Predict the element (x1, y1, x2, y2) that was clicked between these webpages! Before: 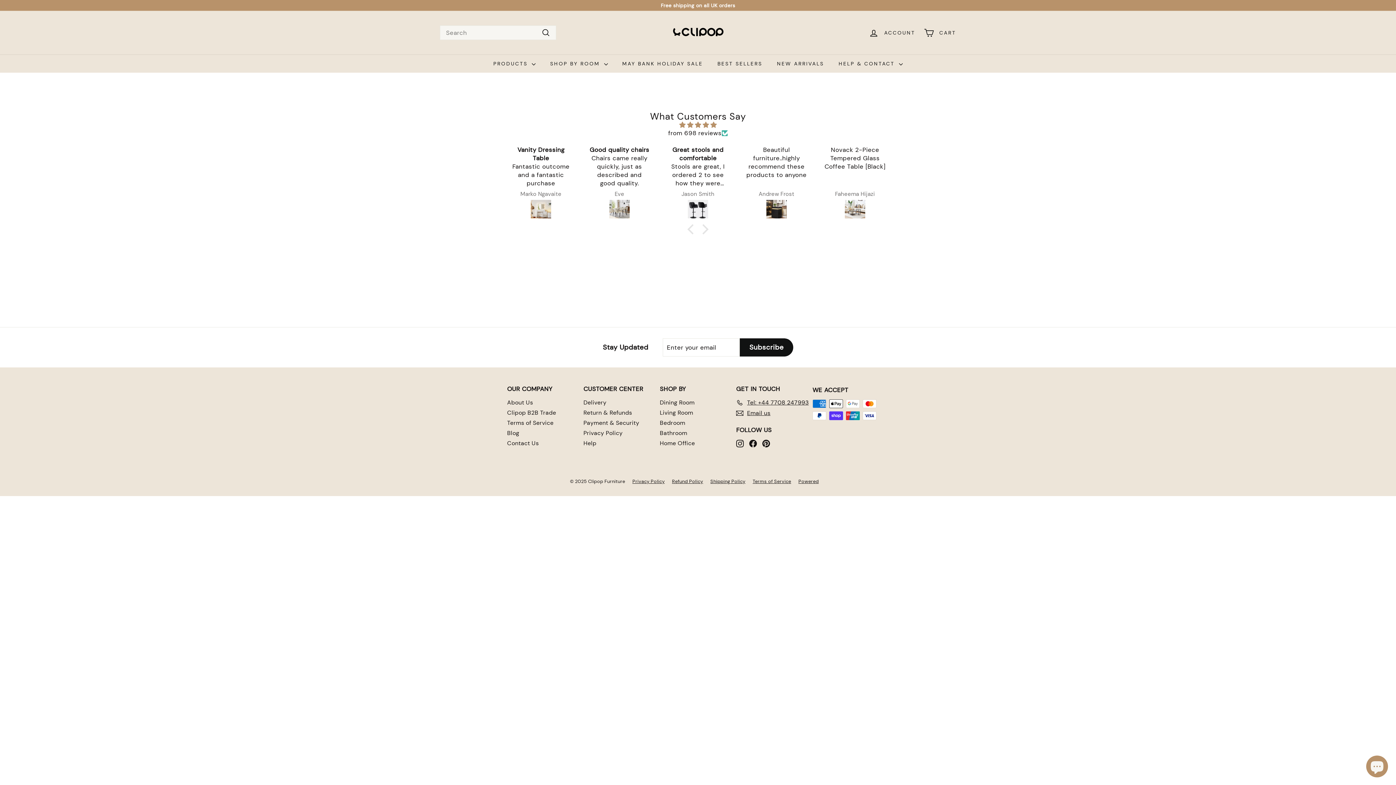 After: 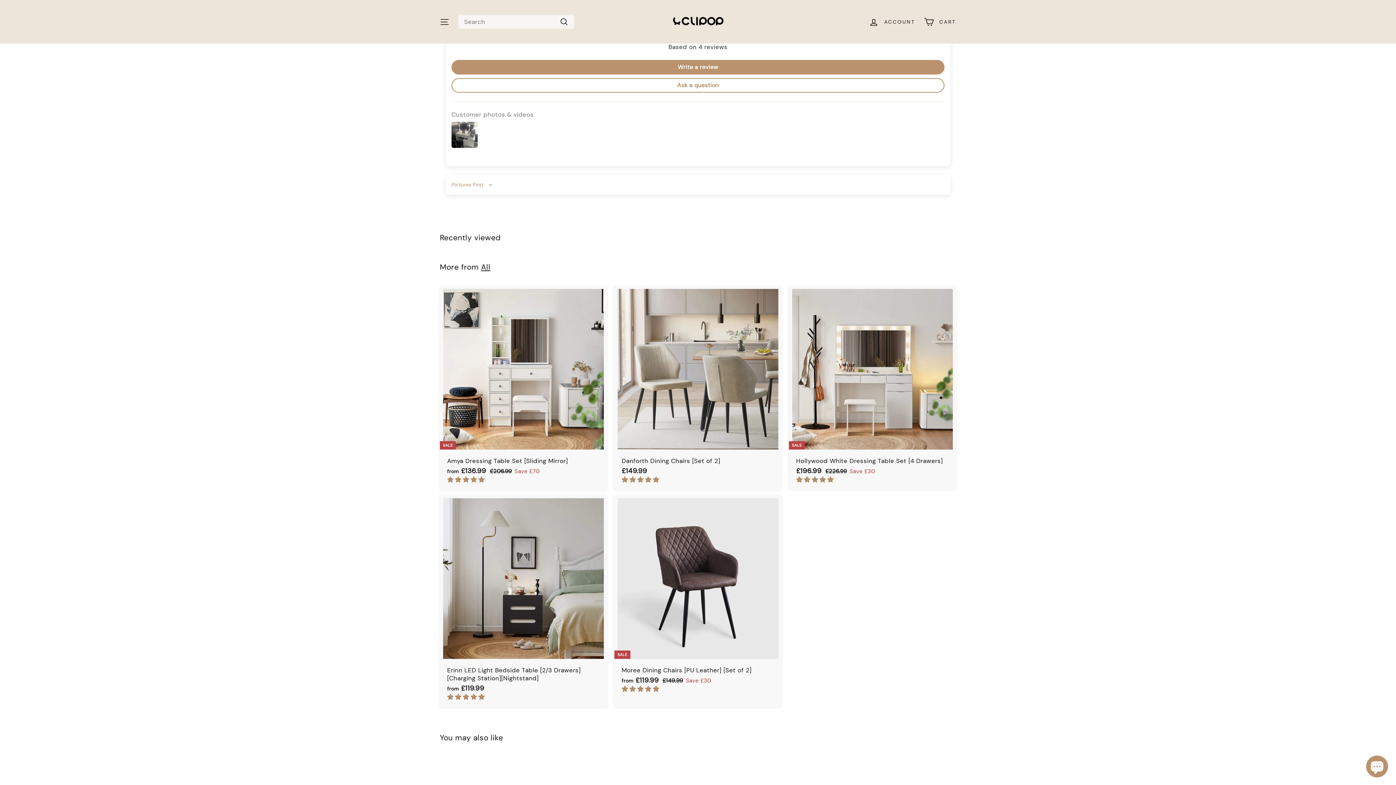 Action: bbox: (510, 200, 571, 220)